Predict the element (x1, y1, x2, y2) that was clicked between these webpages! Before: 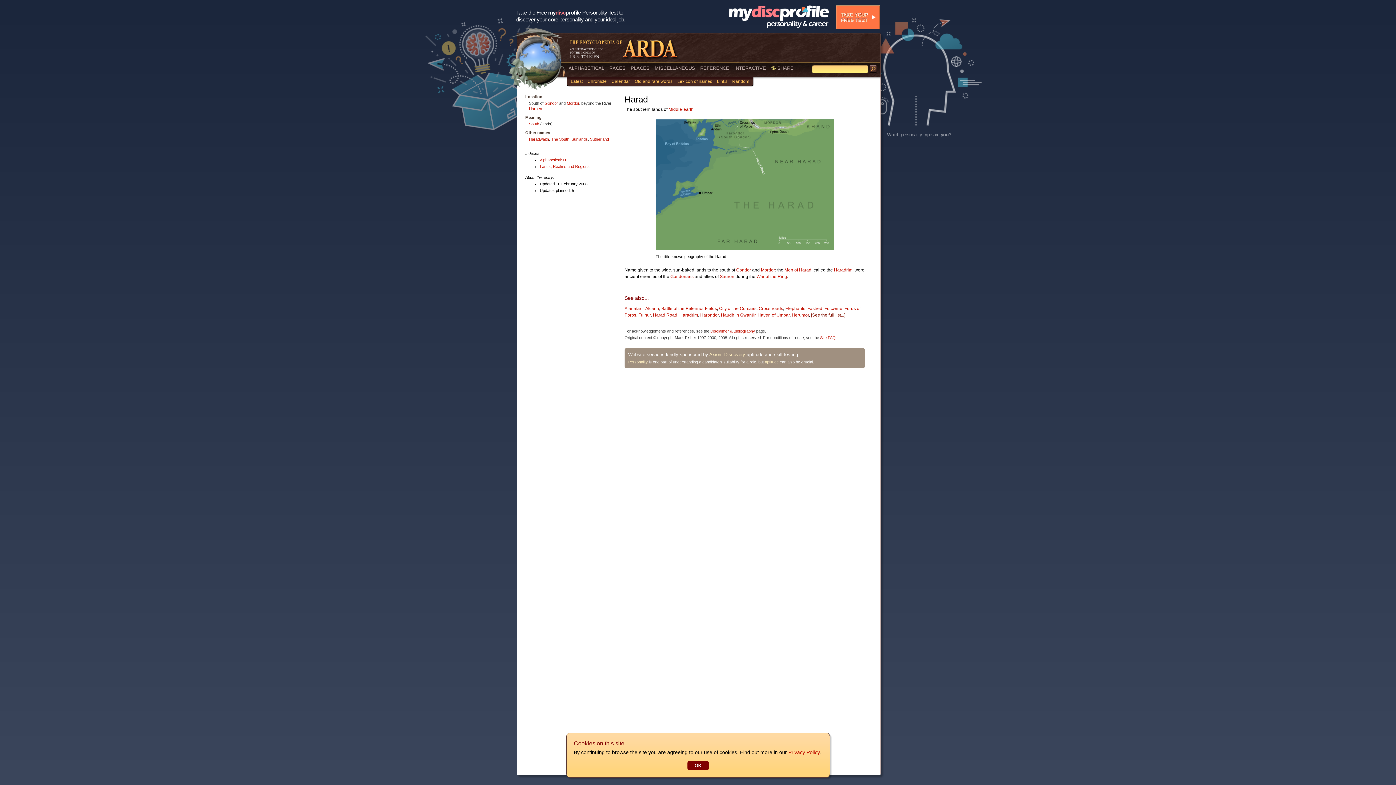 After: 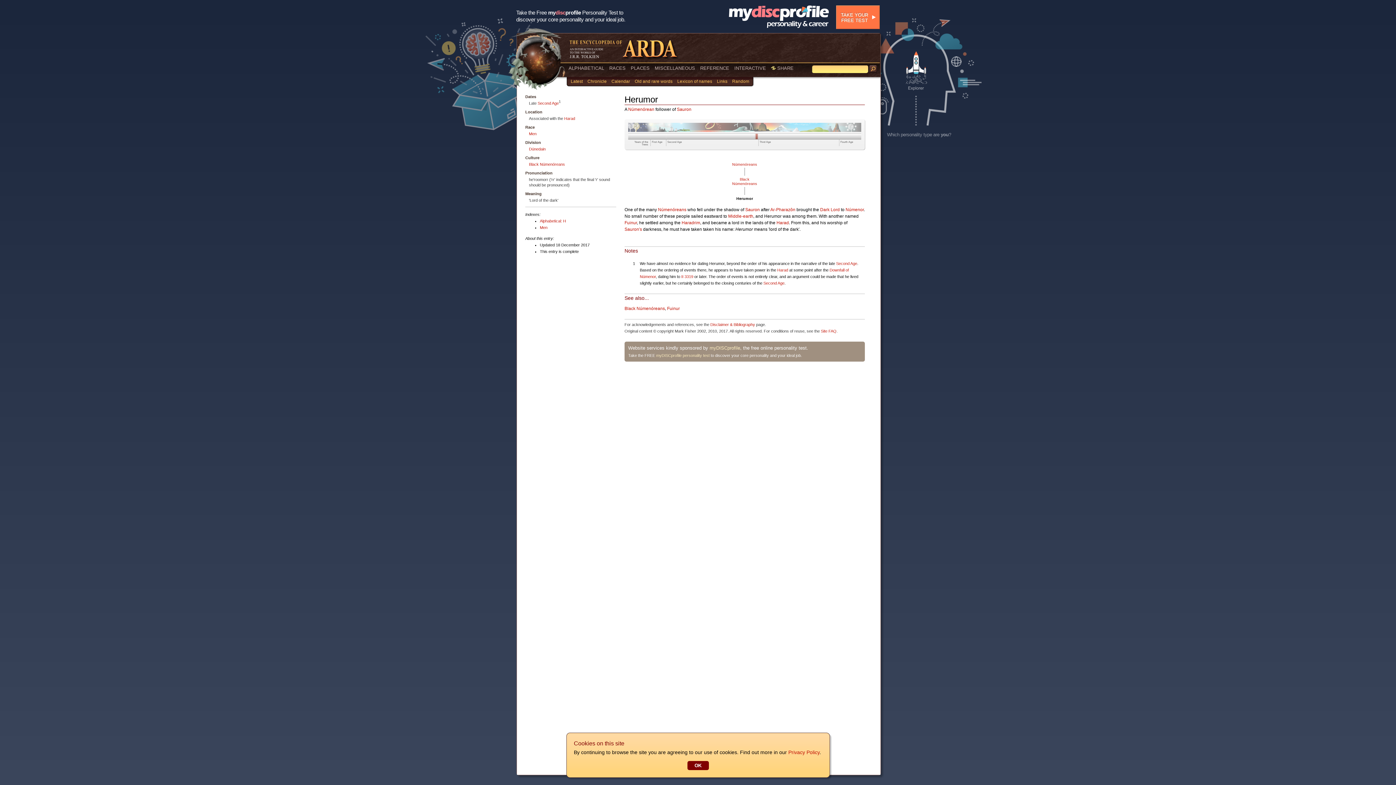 Action: bbox: (792, 312, 809, 317) label: Herumor